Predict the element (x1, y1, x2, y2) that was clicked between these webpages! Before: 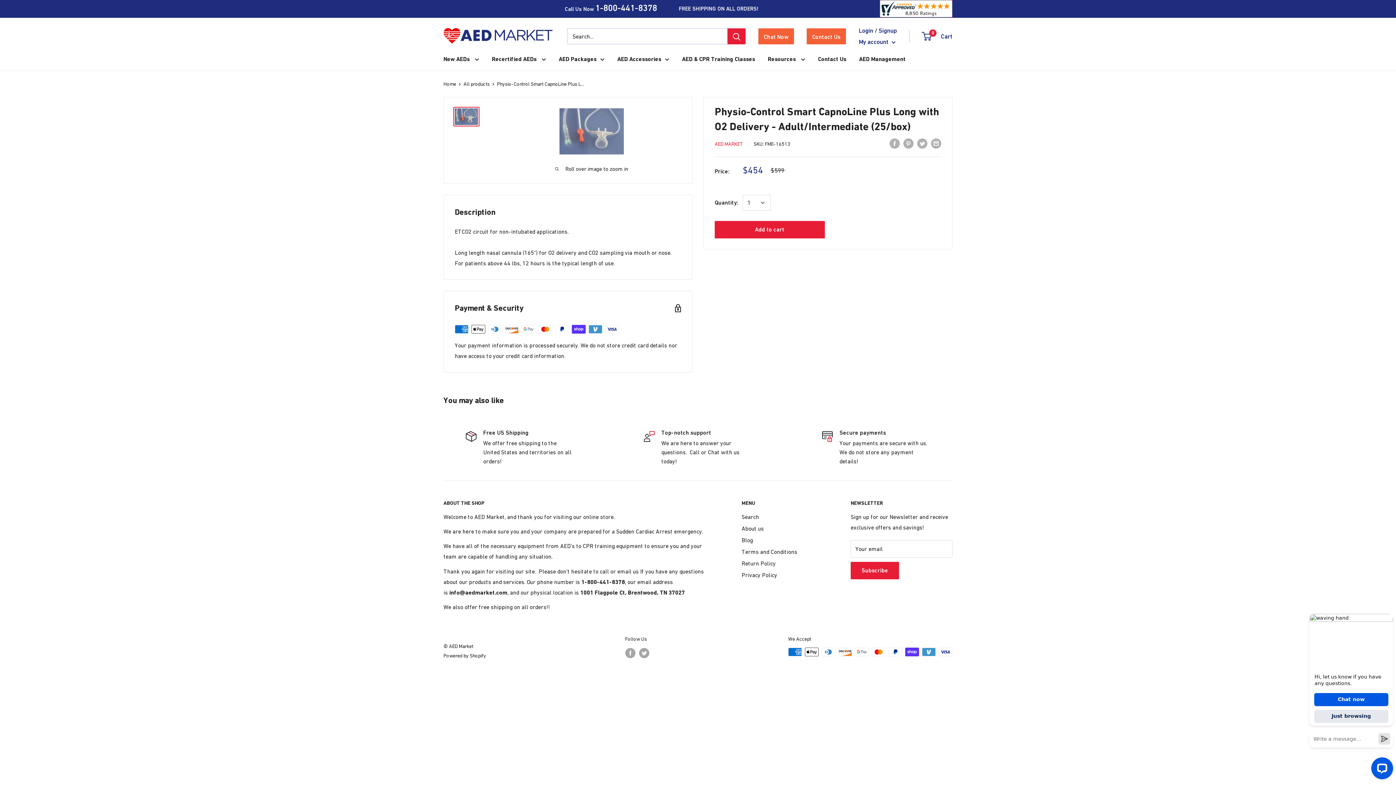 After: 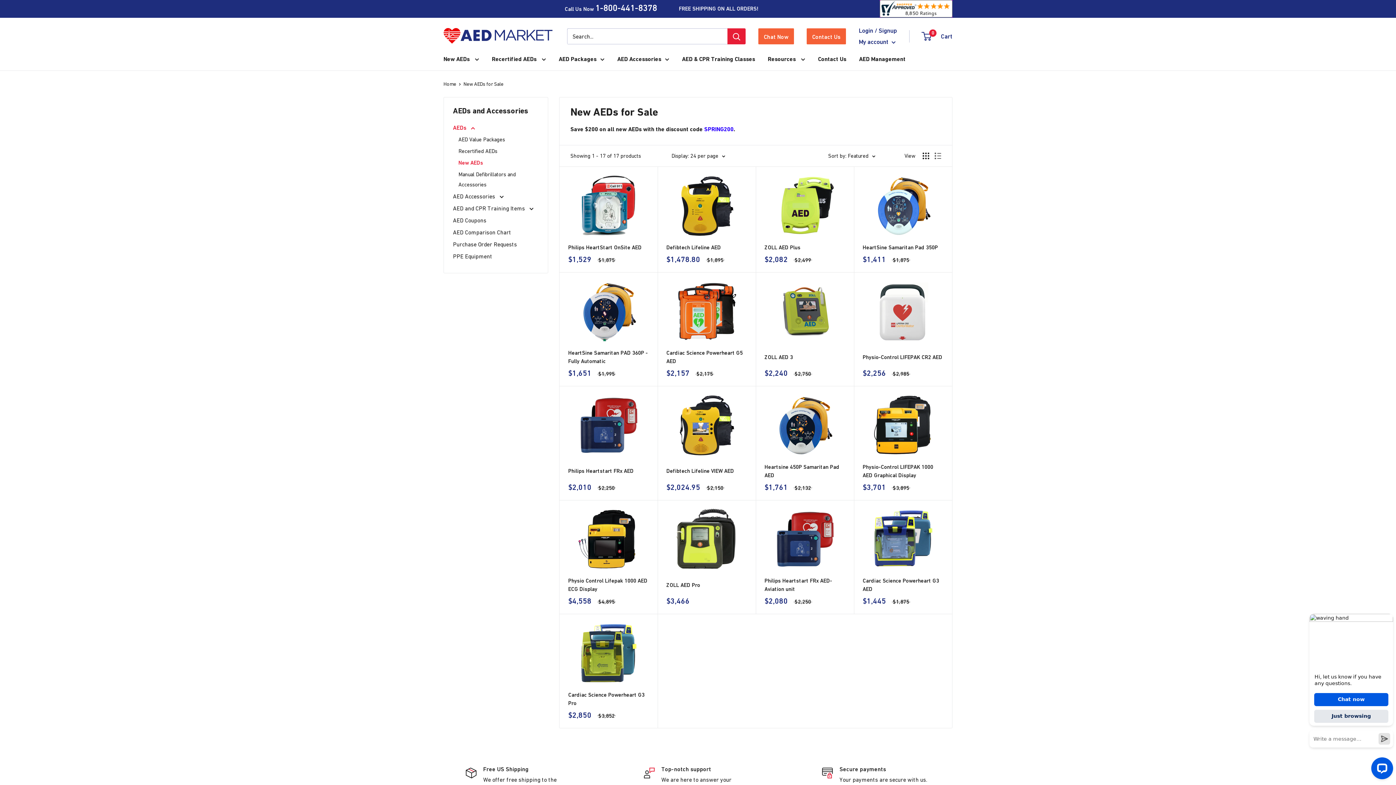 Action: bbox: (443, 53, 479, 64) label: New AEDs 